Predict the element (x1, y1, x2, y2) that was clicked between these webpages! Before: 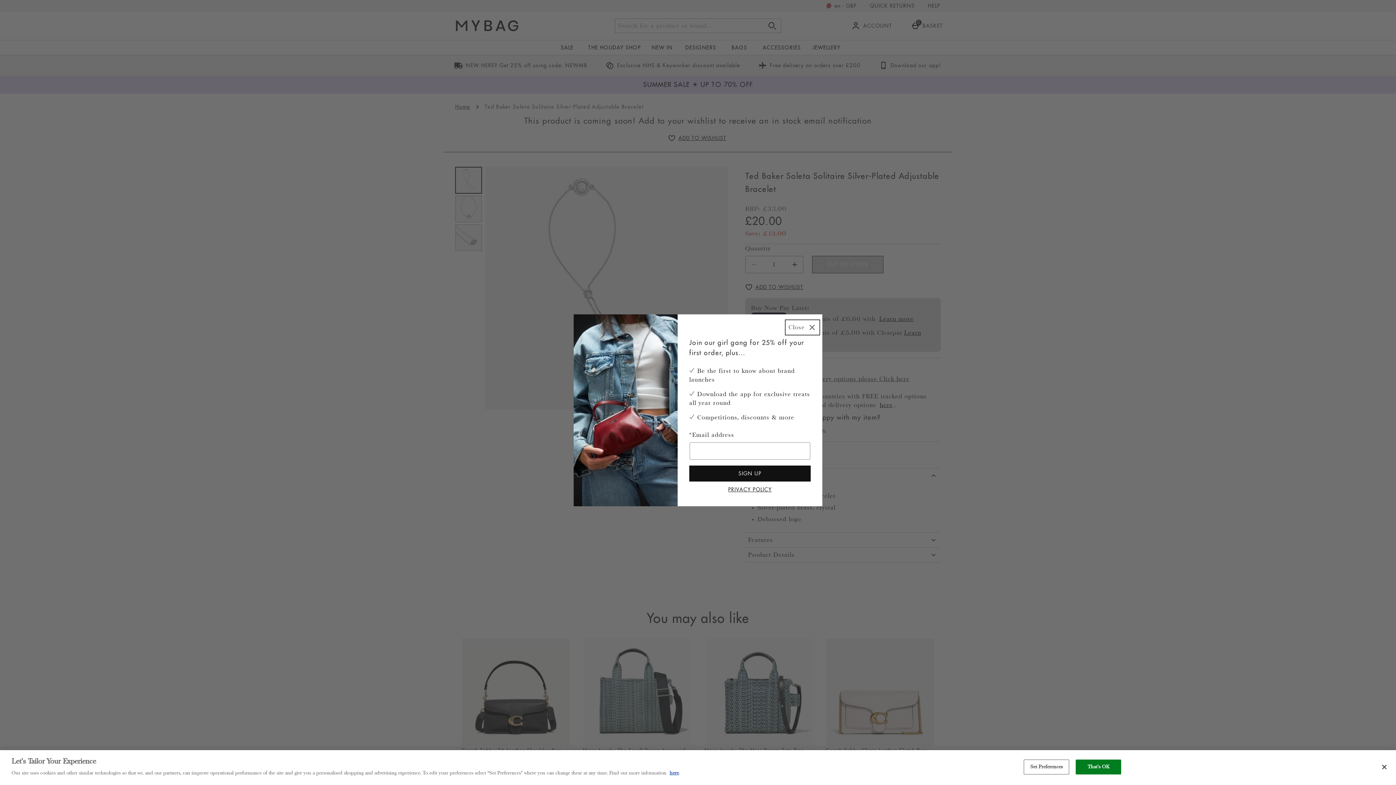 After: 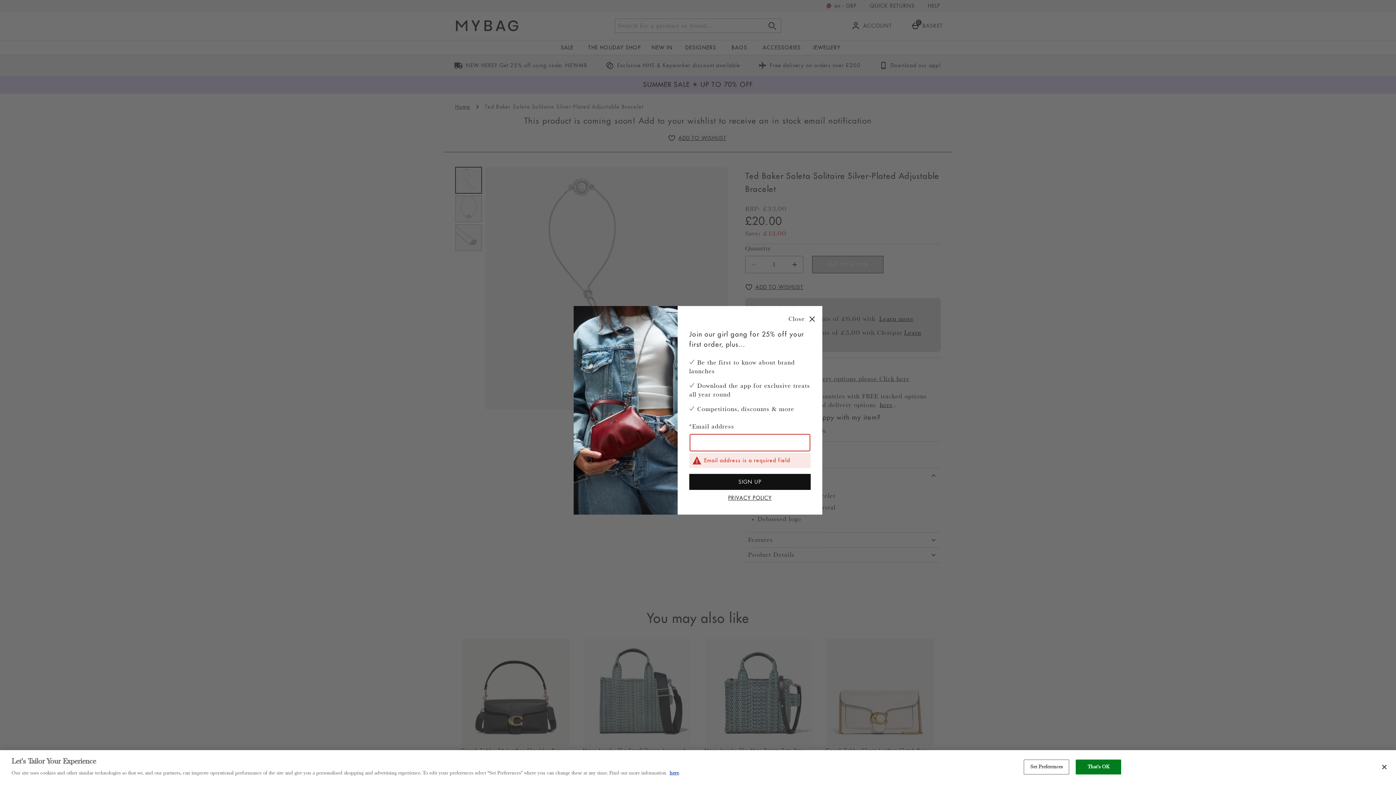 Action: bbox: (689, 466, 810, 481) label: SIGN UP